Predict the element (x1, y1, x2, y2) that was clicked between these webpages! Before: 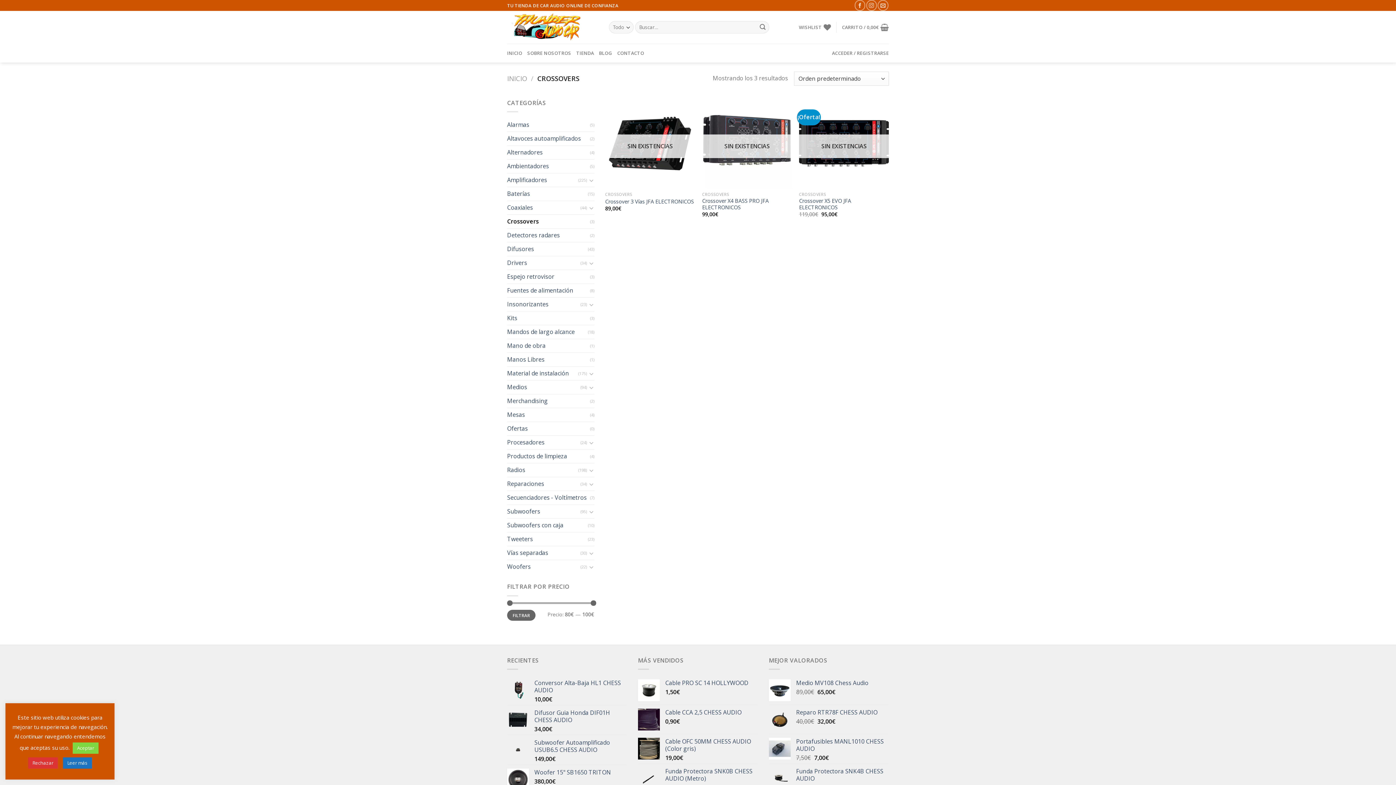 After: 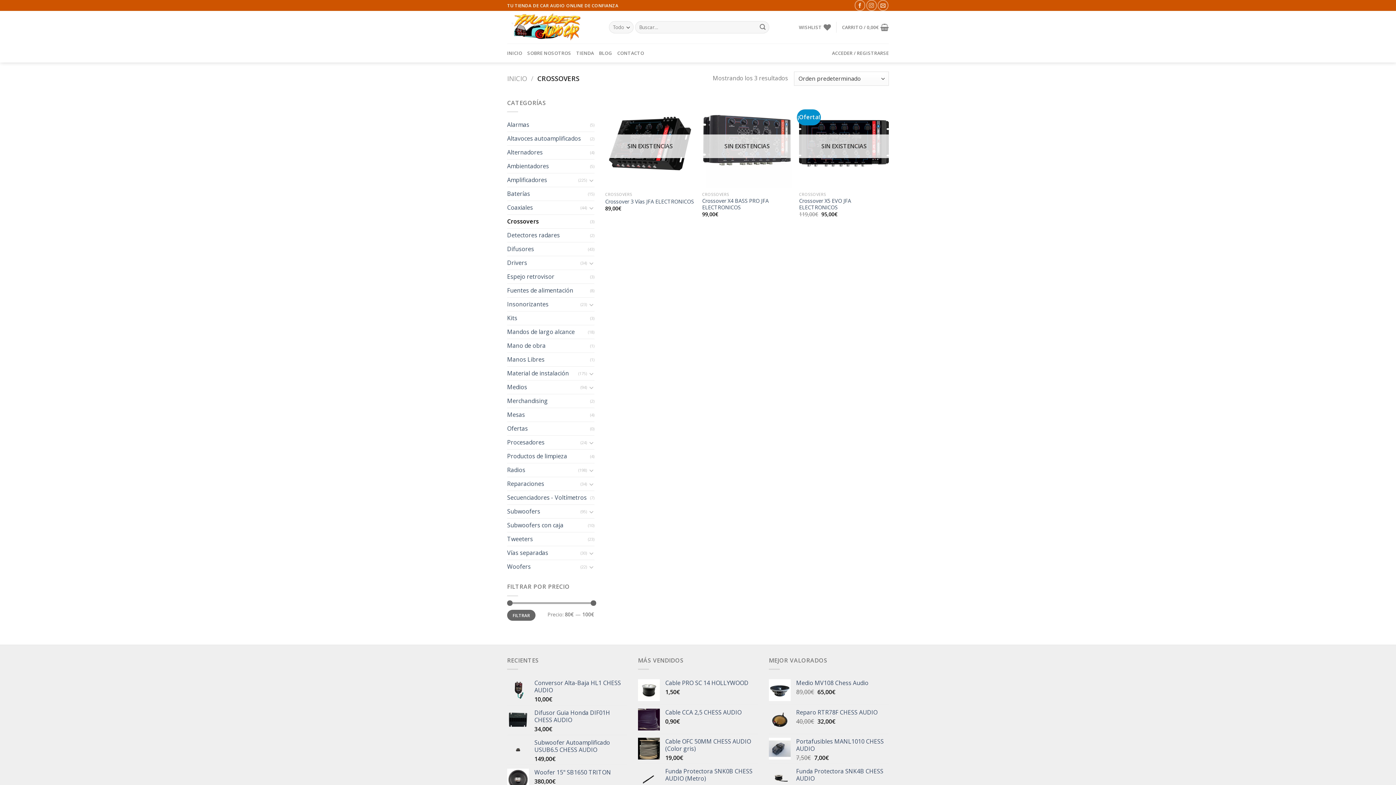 Action: bbox: (72, 742, 98, 754) label: Aceptar